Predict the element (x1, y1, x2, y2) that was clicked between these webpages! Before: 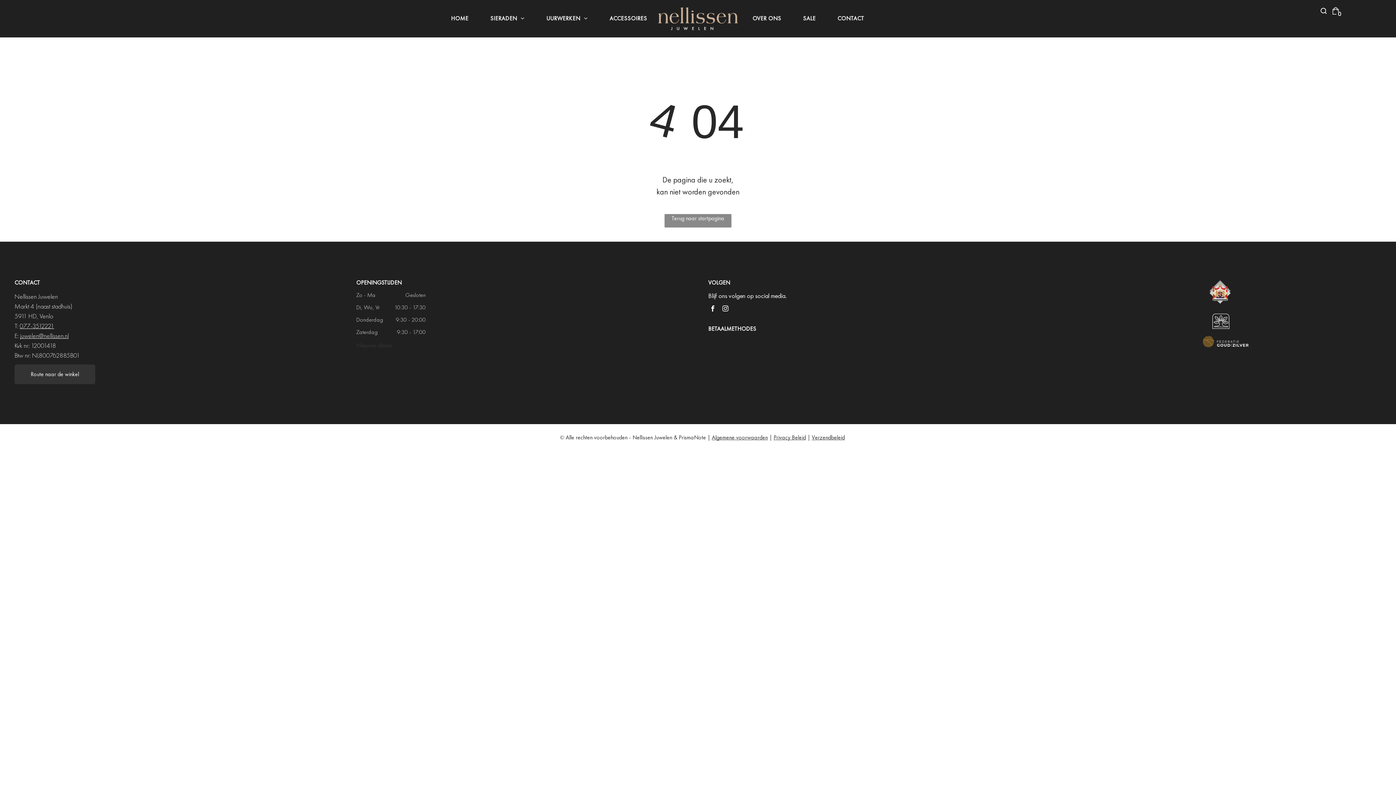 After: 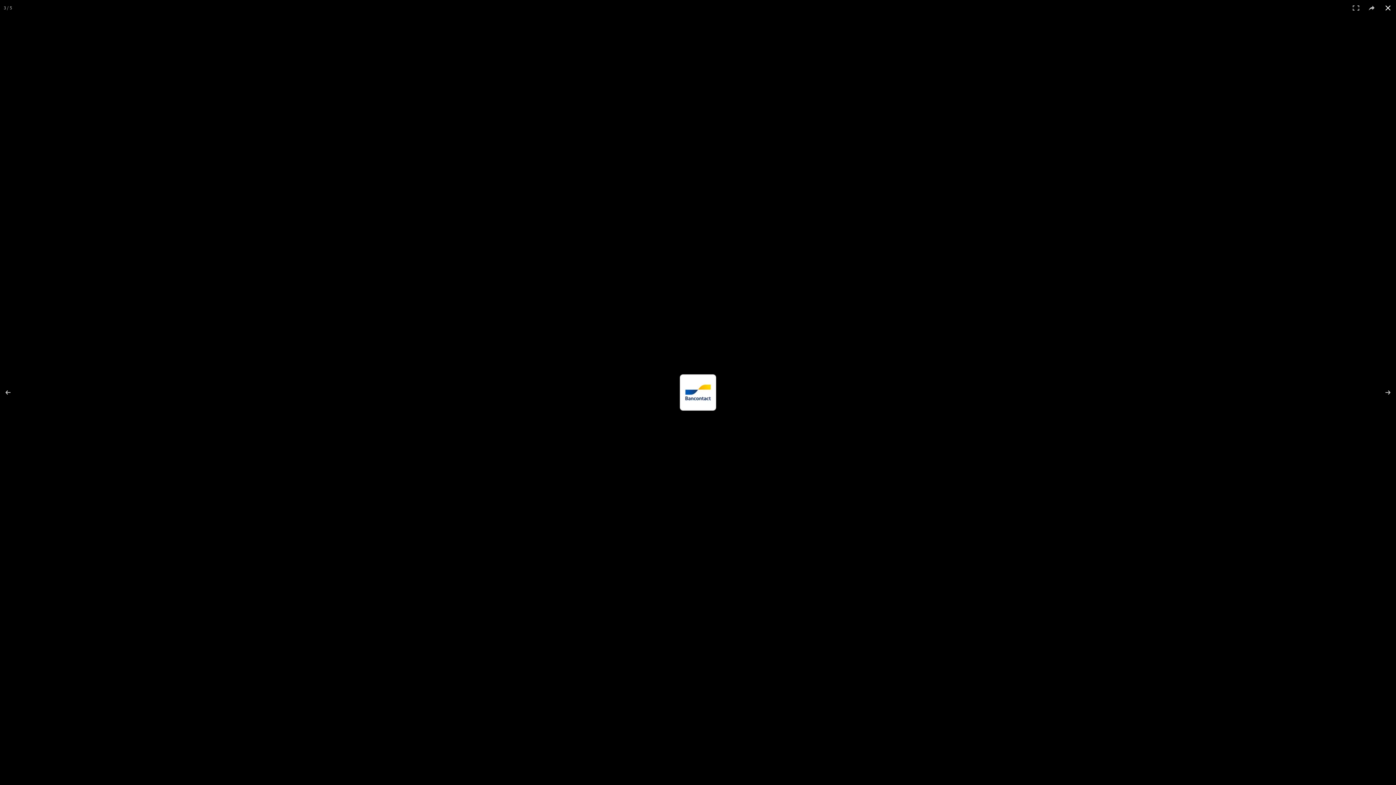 Action: bbox: (836, 337, 901, 356)